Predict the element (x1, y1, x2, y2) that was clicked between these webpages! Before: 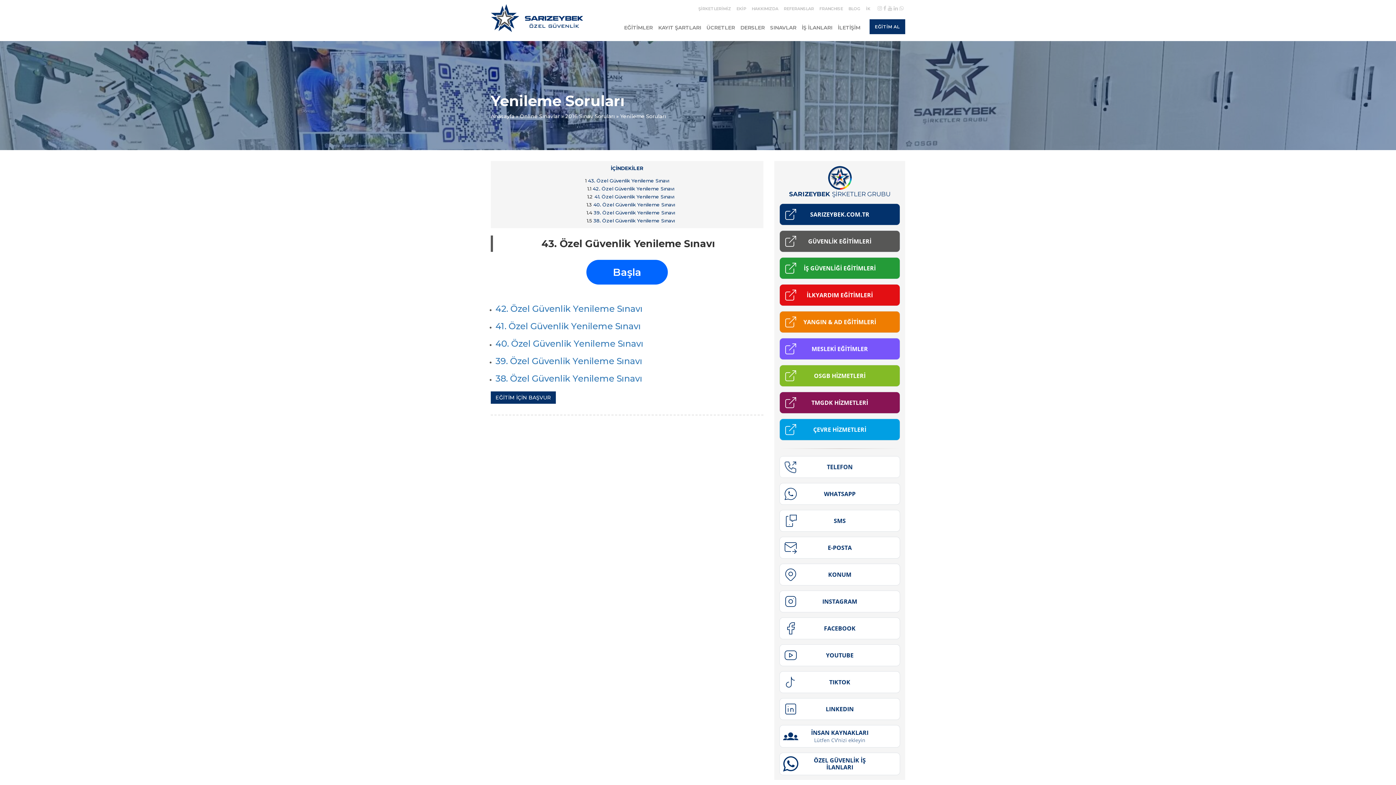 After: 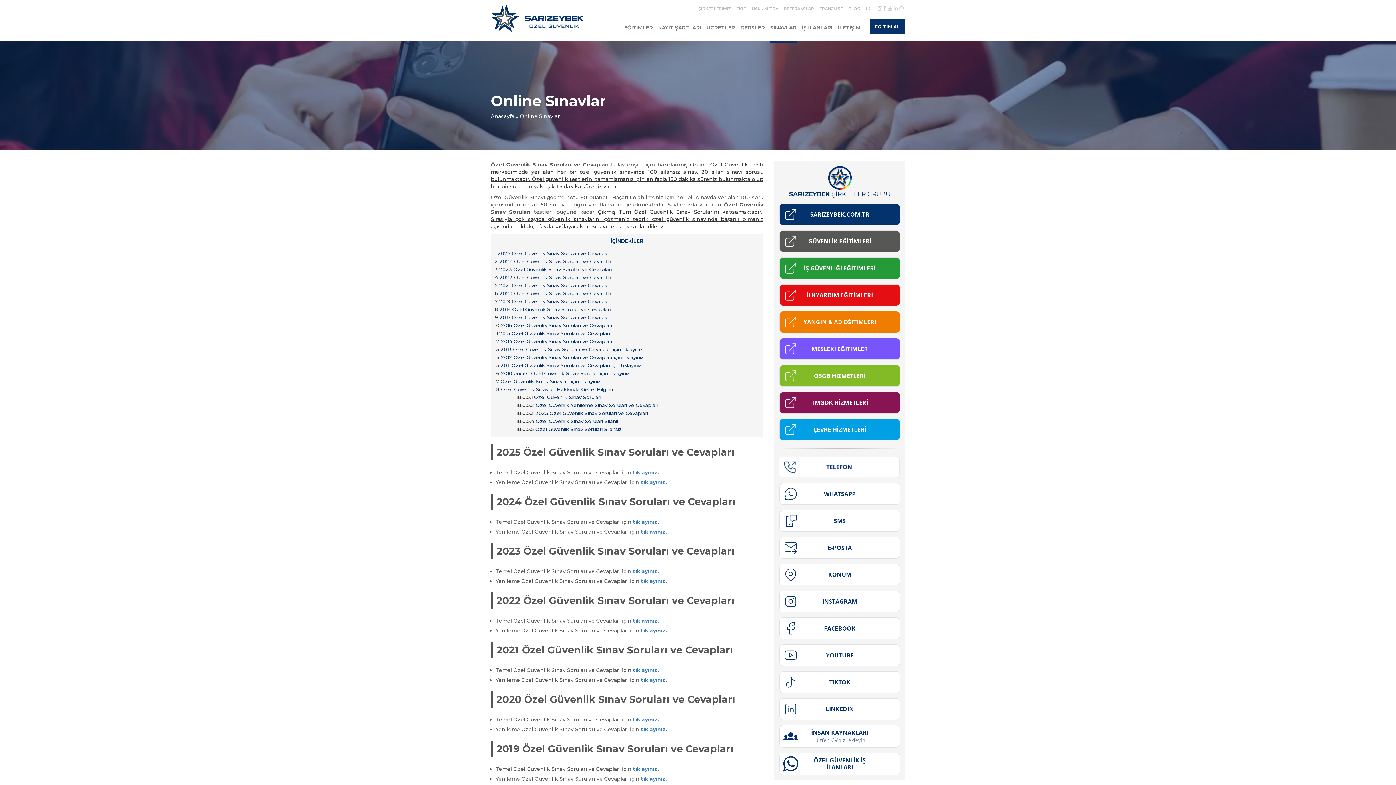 Action: label: SINAVLAR bbox: (770, 19, 796, 43)